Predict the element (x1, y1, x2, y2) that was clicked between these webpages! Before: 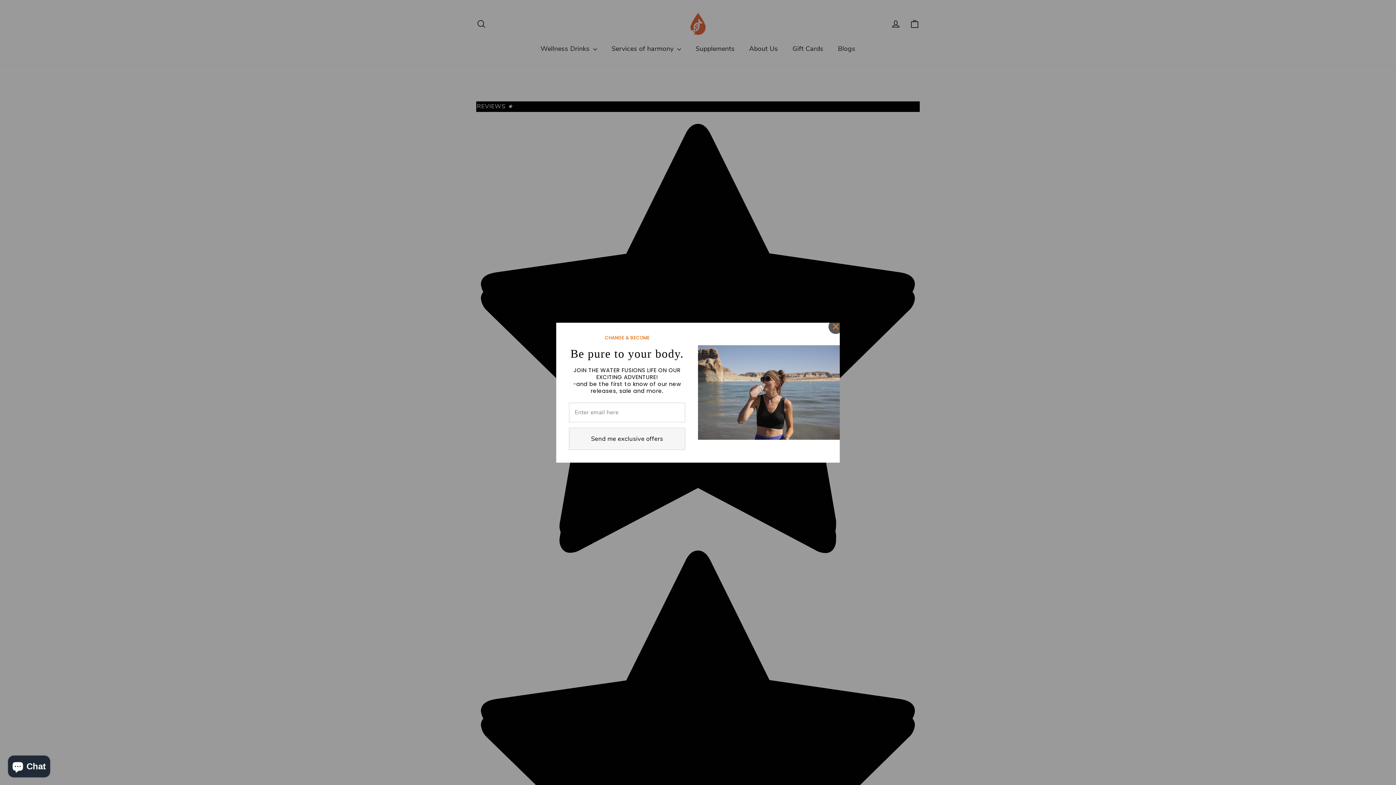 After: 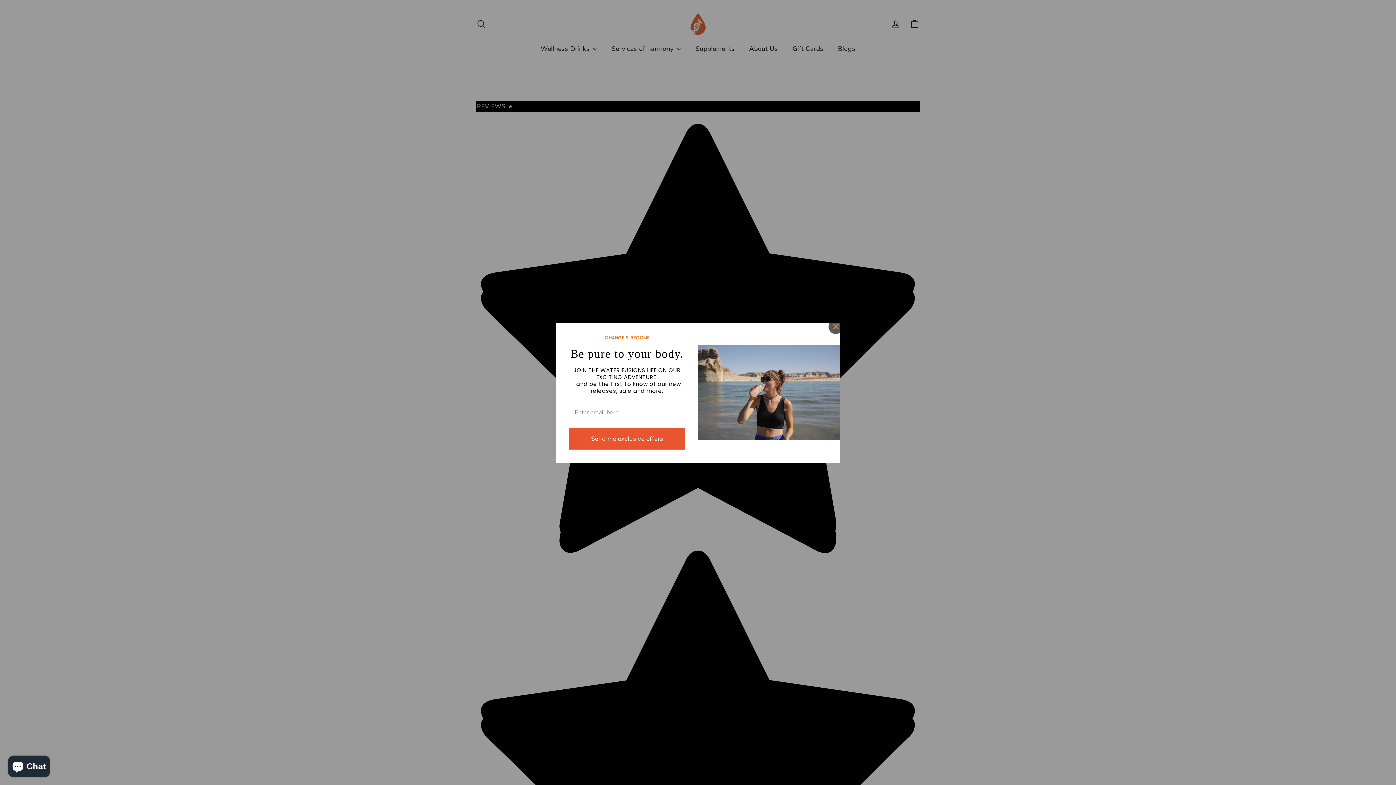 Action: bbox: (569, 427, 685, 450) label: Send me exclusive offers